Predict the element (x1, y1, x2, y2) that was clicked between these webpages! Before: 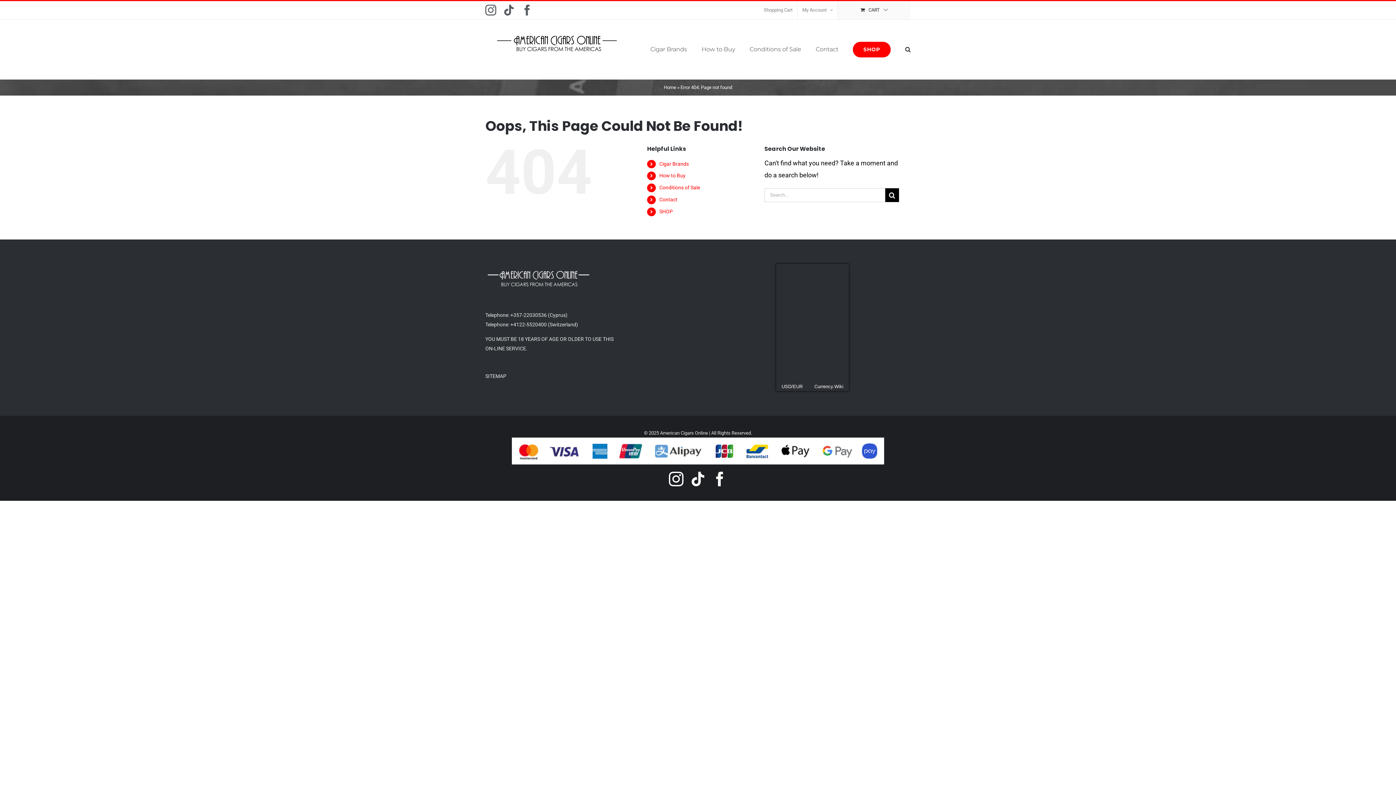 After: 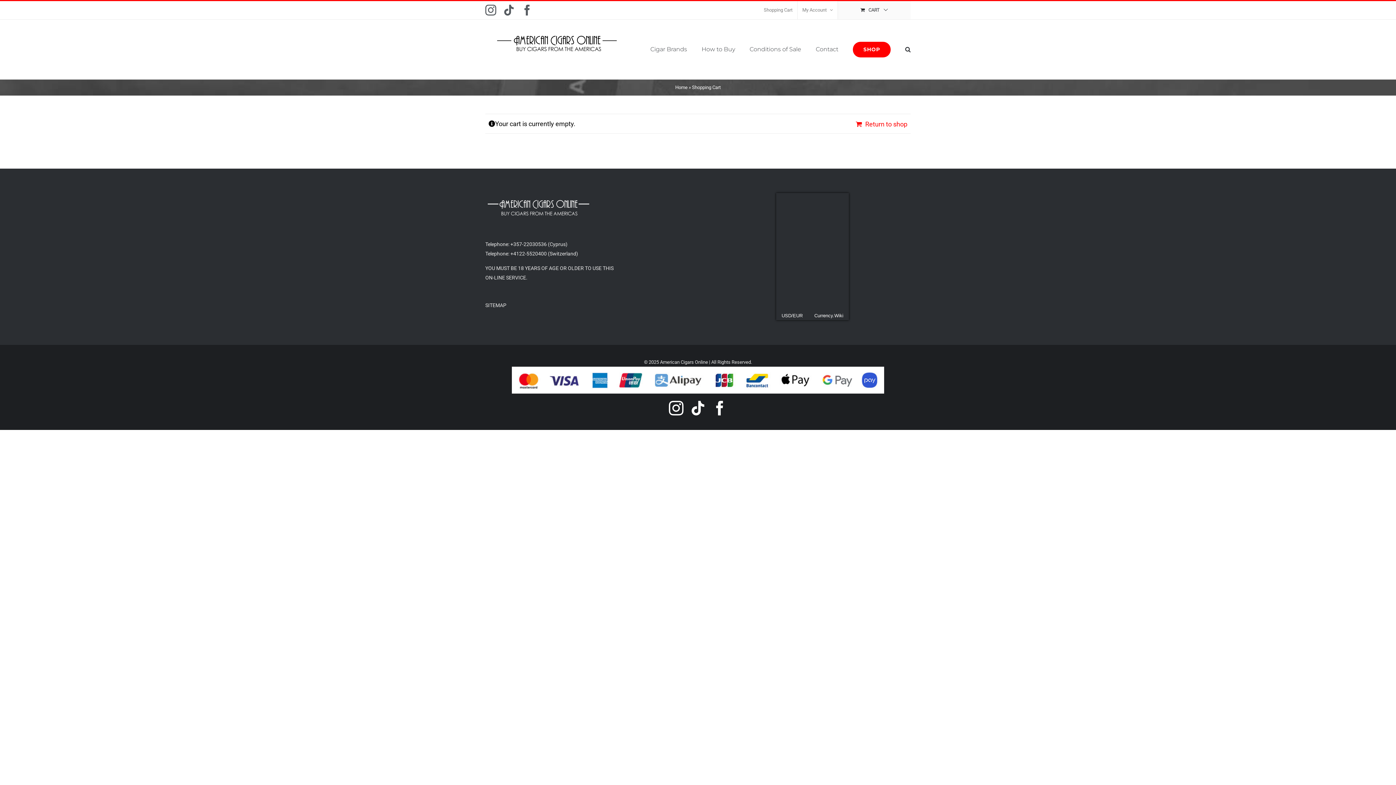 Action: bbox: (759, 1, 797, 19) label: Shopping Cart